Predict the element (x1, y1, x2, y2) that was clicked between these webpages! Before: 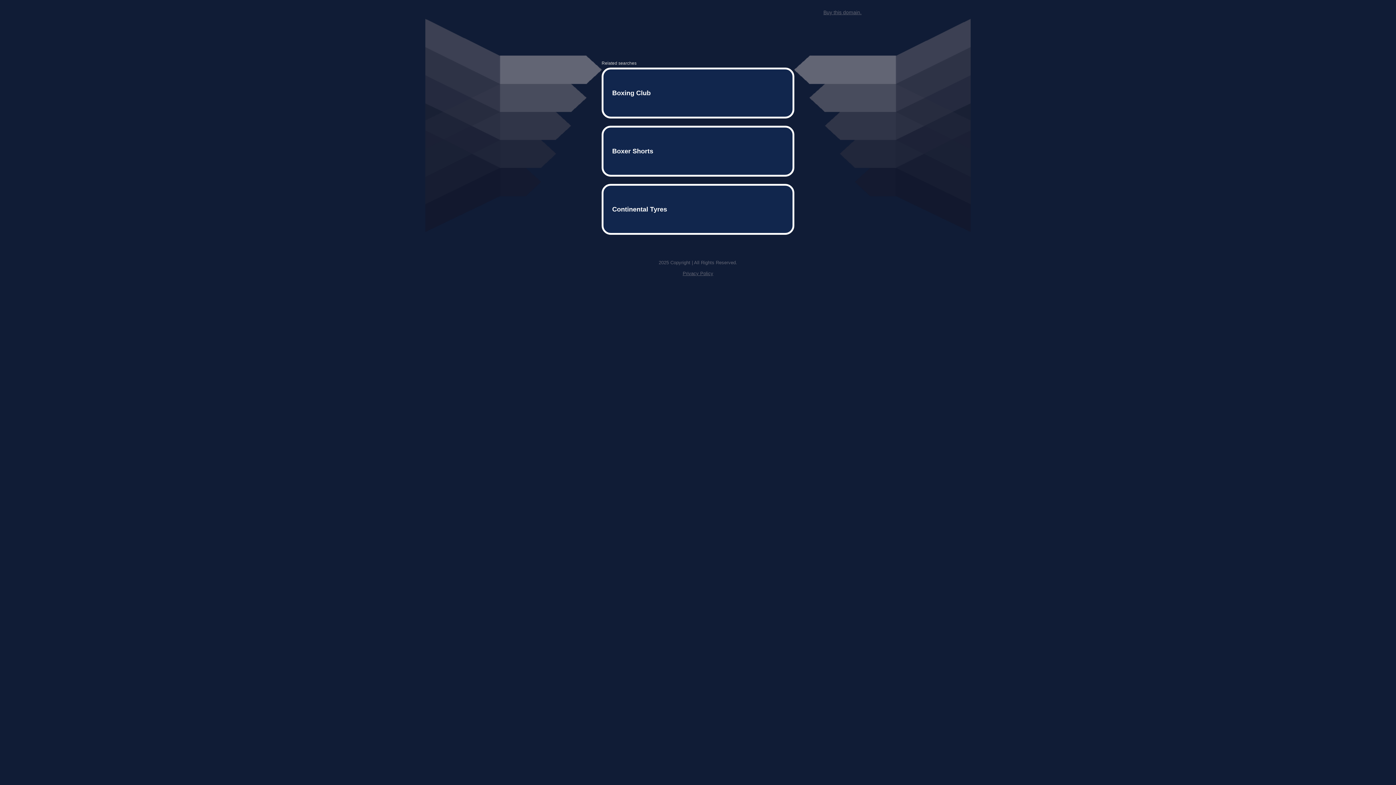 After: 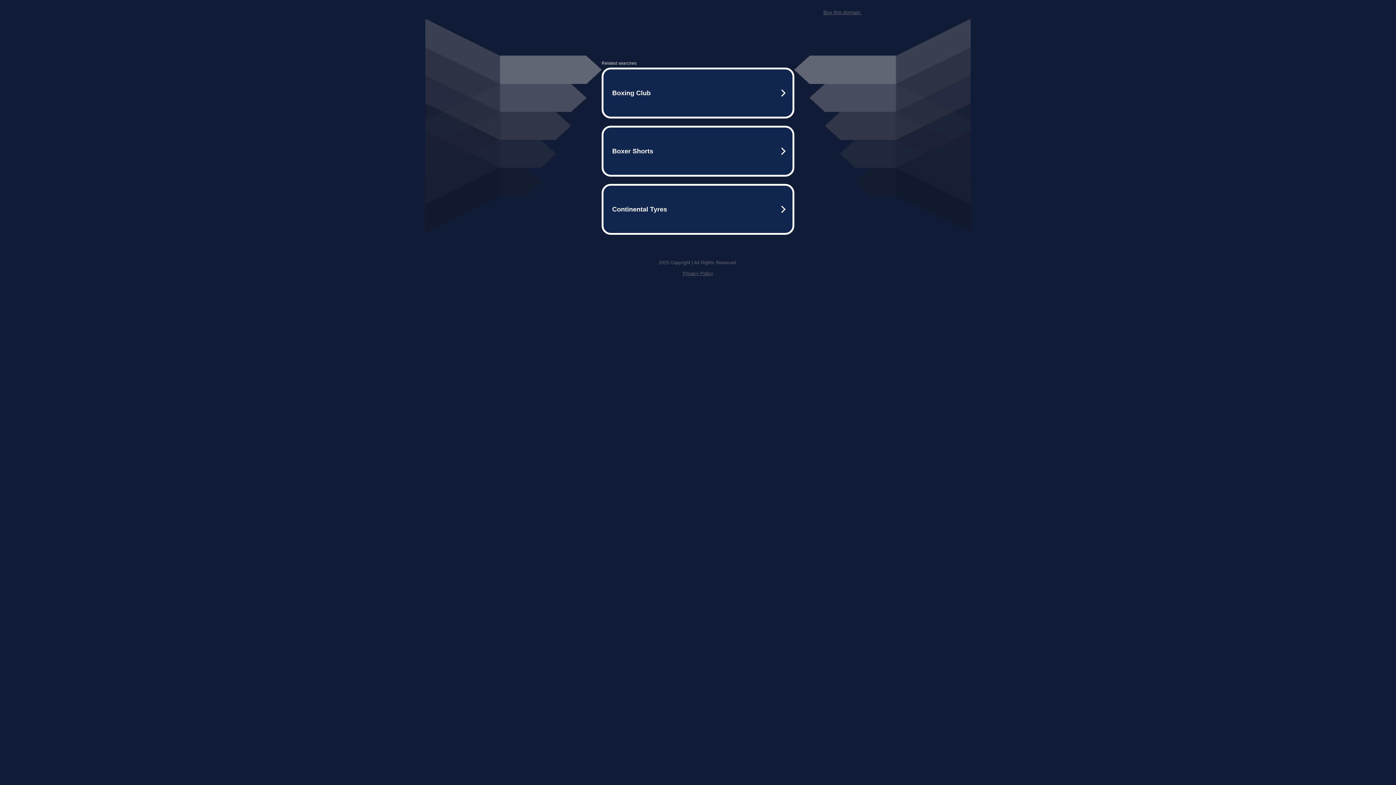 Action: bbox: (682, 259, 713, 264) label: Privacy Policy